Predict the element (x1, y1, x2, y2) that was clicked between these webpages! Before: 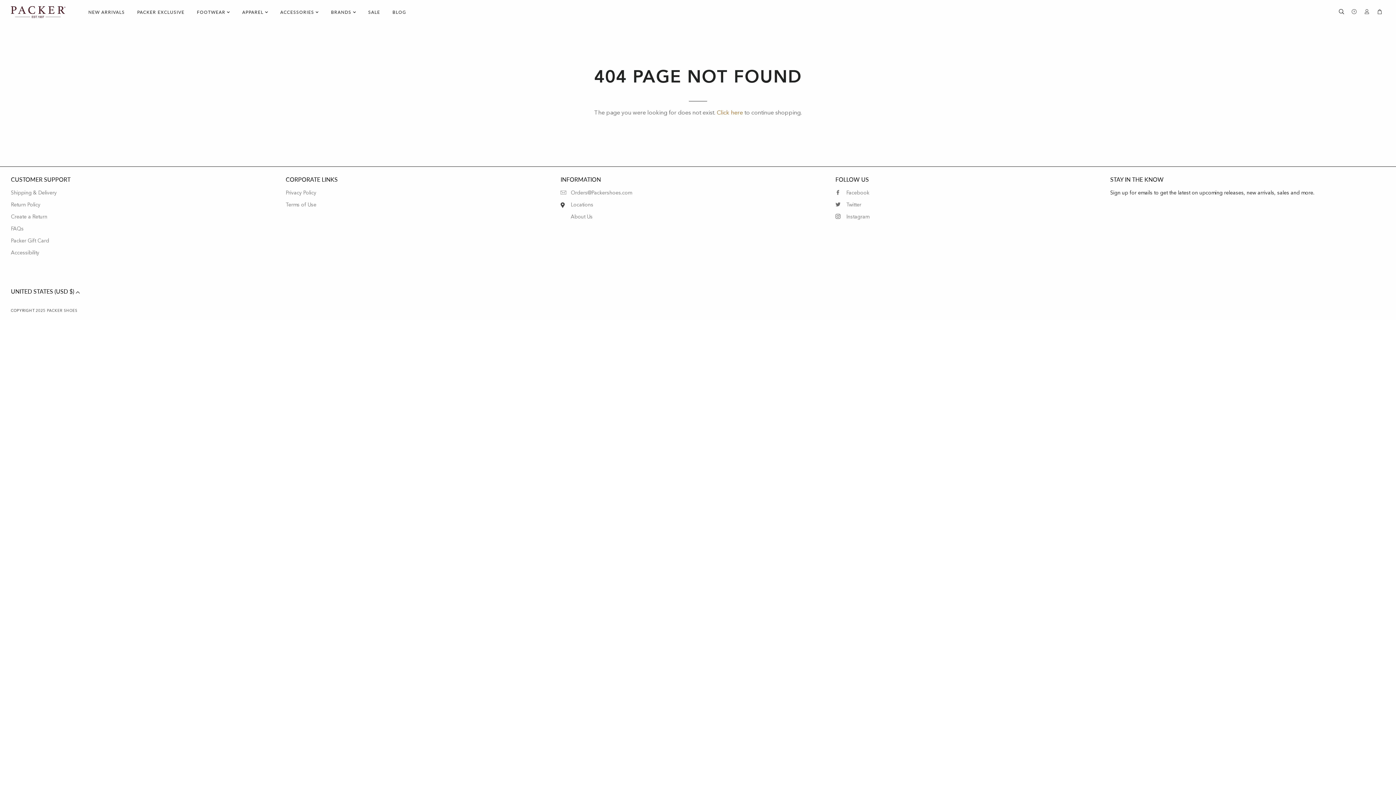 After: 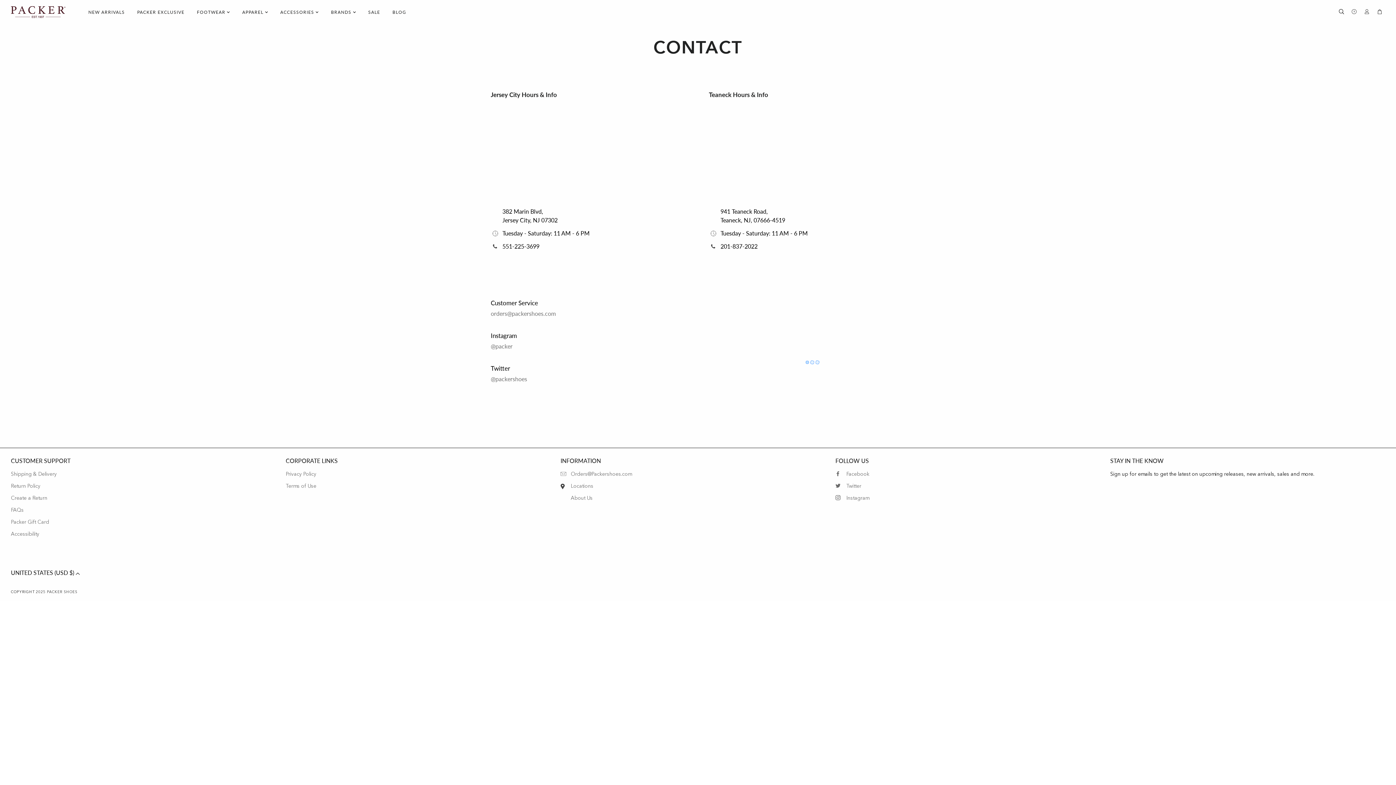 Action: label: SEARCH bbox: (1348, 2, 1360, 21)